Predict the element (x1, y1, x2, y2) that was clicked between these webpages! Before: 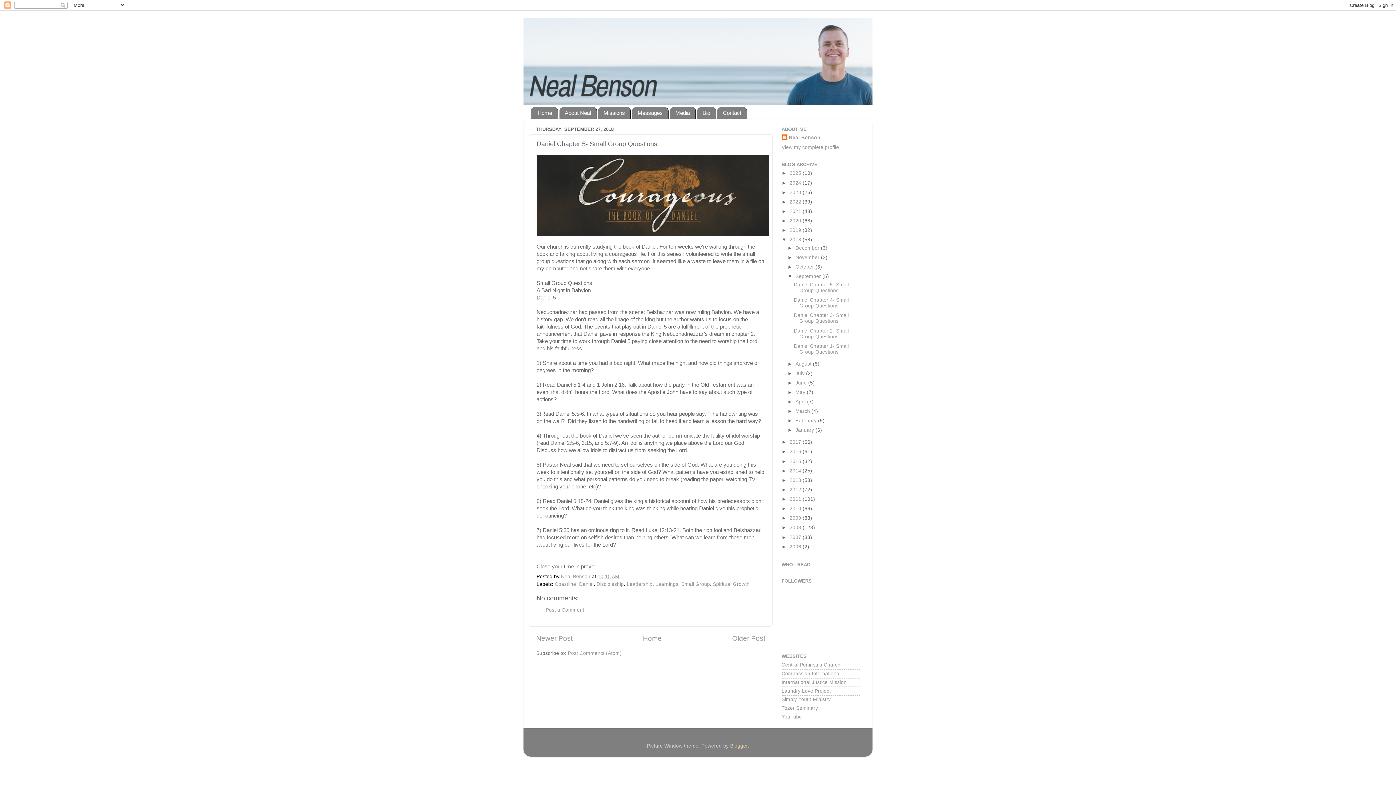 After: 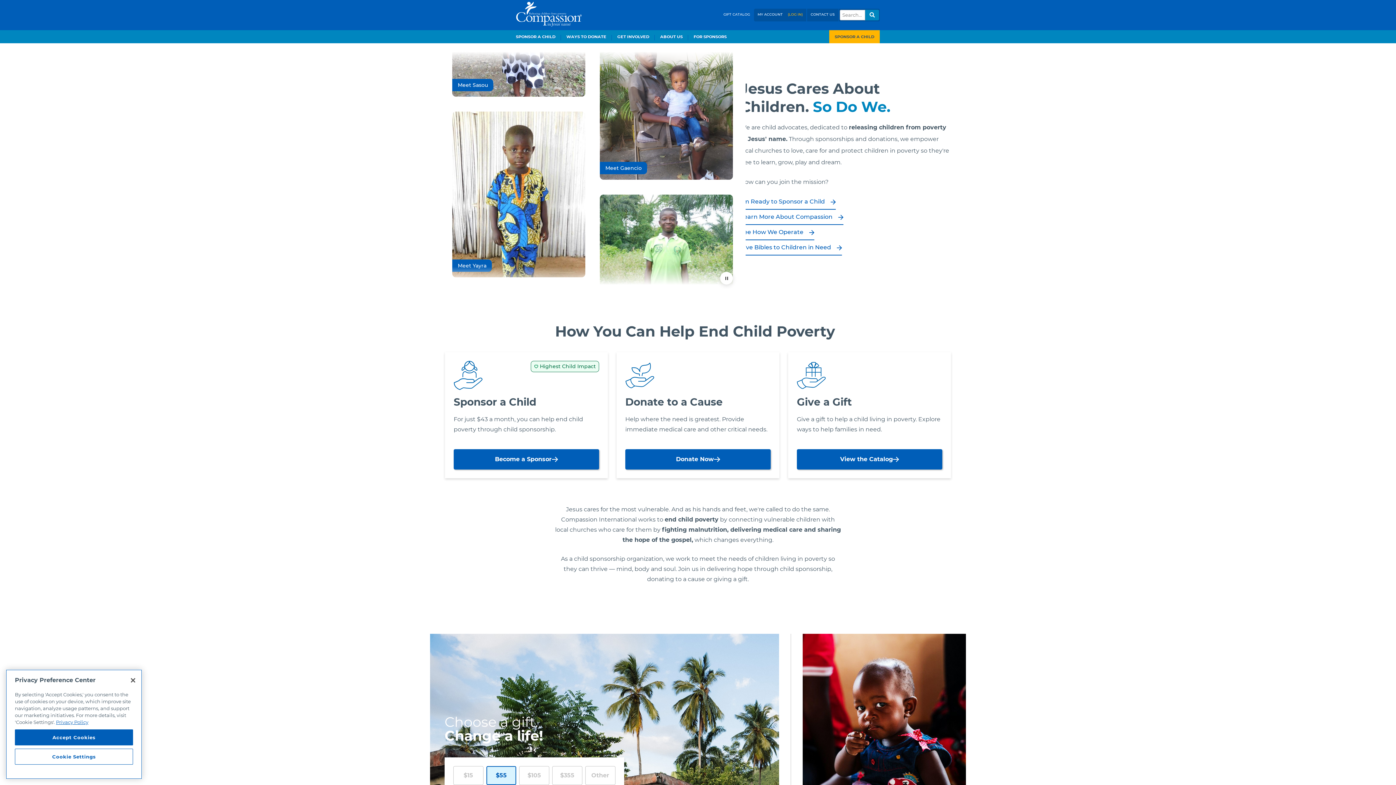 Action: label: Compassion International bbox: (781, 671, 840, 676)